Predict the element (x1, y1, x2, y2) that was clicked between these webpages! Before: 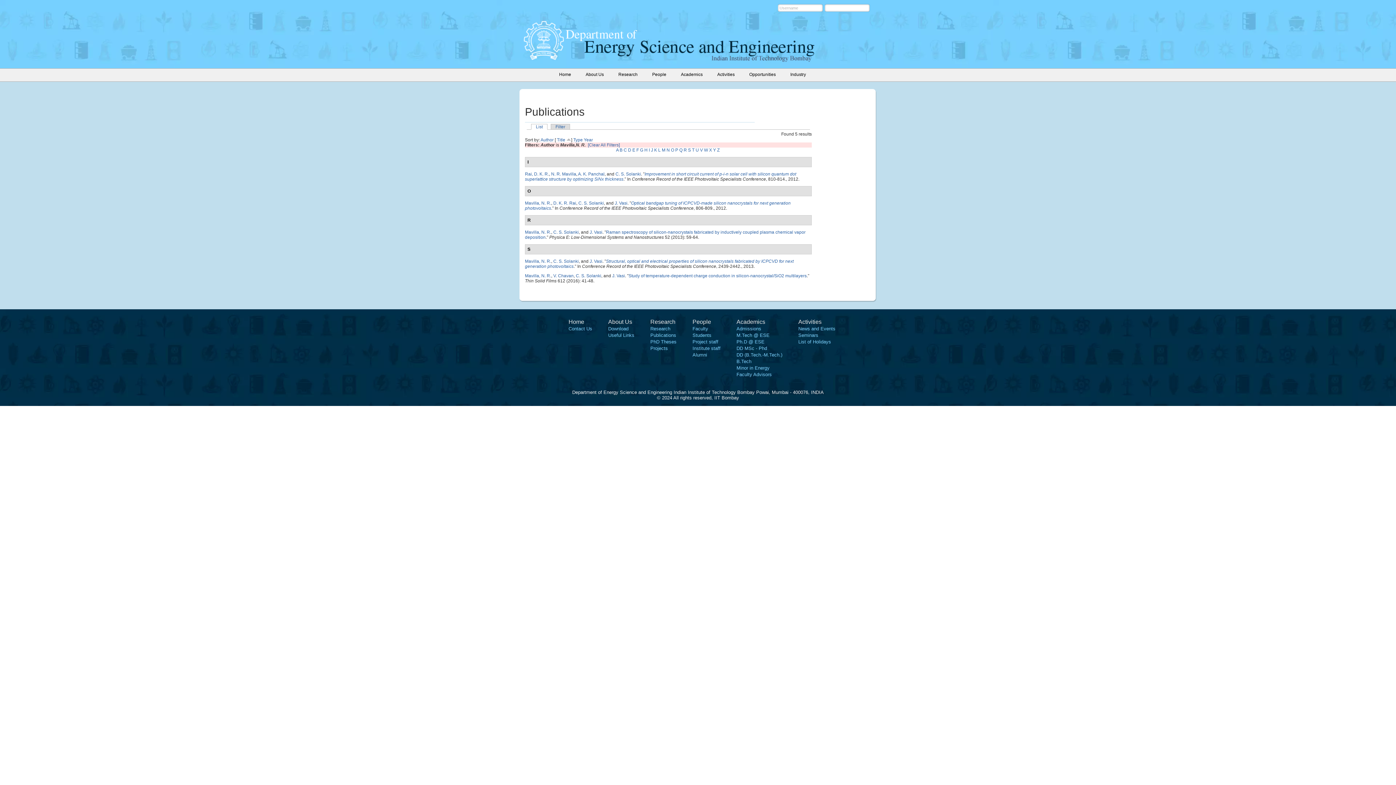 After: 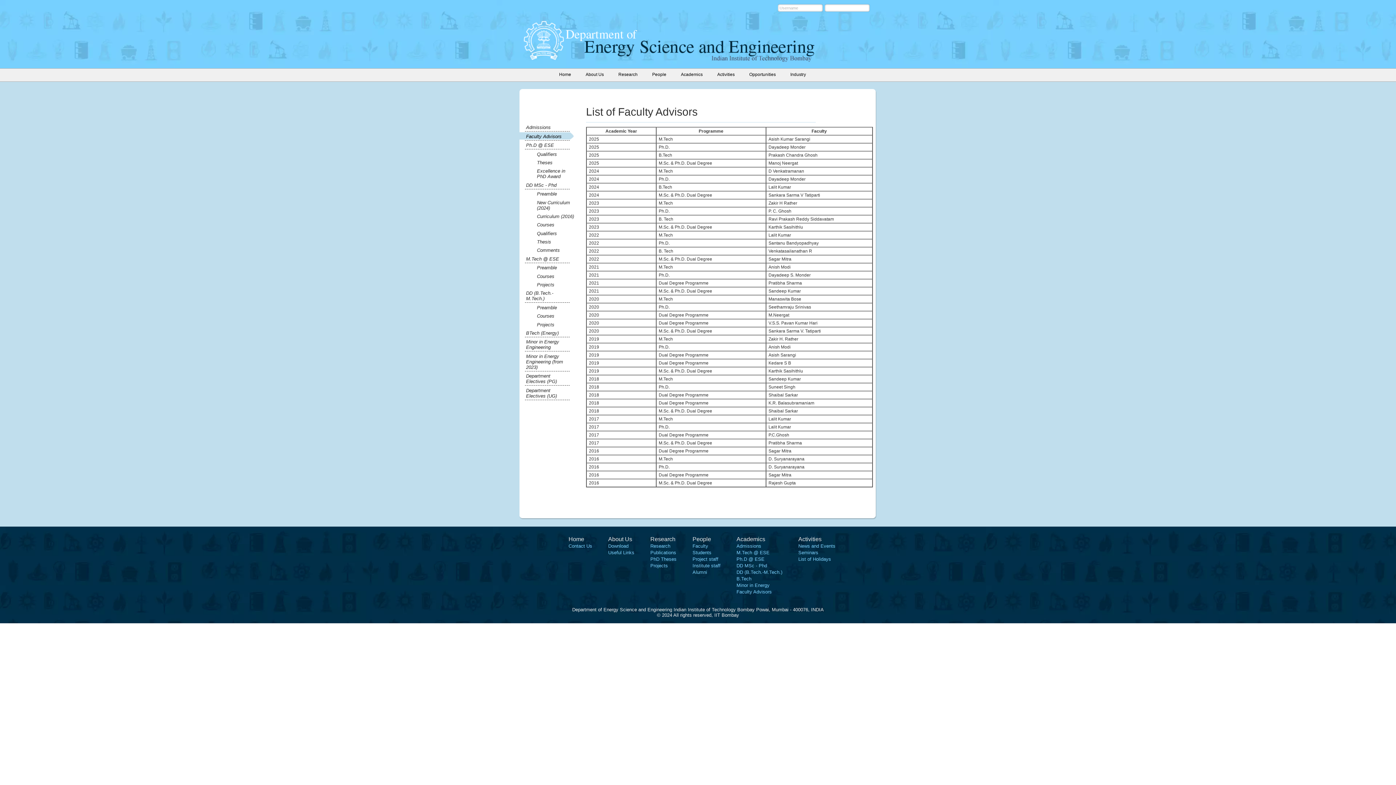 Action: label: Faculty Advisors bbox: (736, 372, 772, 377)